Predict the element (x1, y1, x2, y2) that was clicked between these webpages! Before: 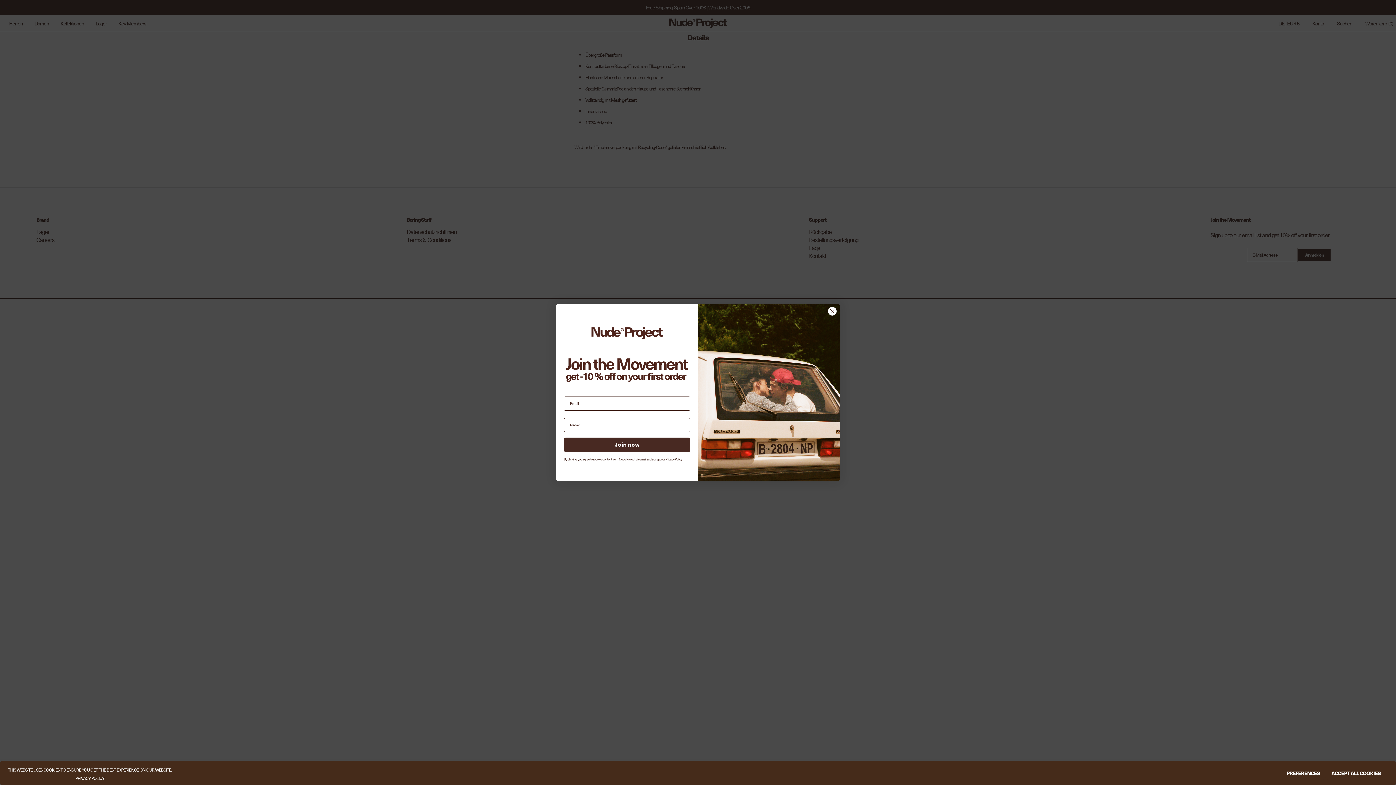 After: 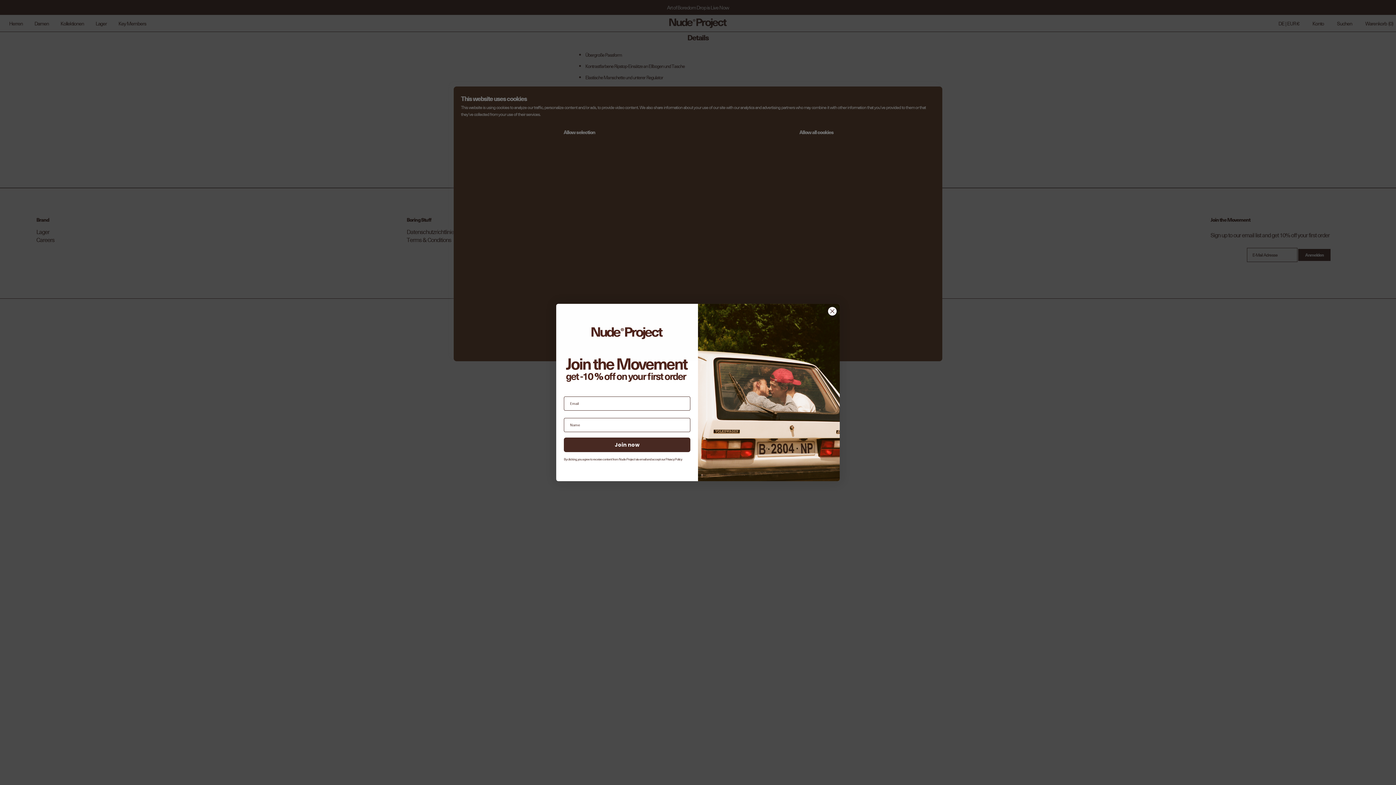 Action: label: PREFERENCES bbox: (1281, 767, 1325, 780)